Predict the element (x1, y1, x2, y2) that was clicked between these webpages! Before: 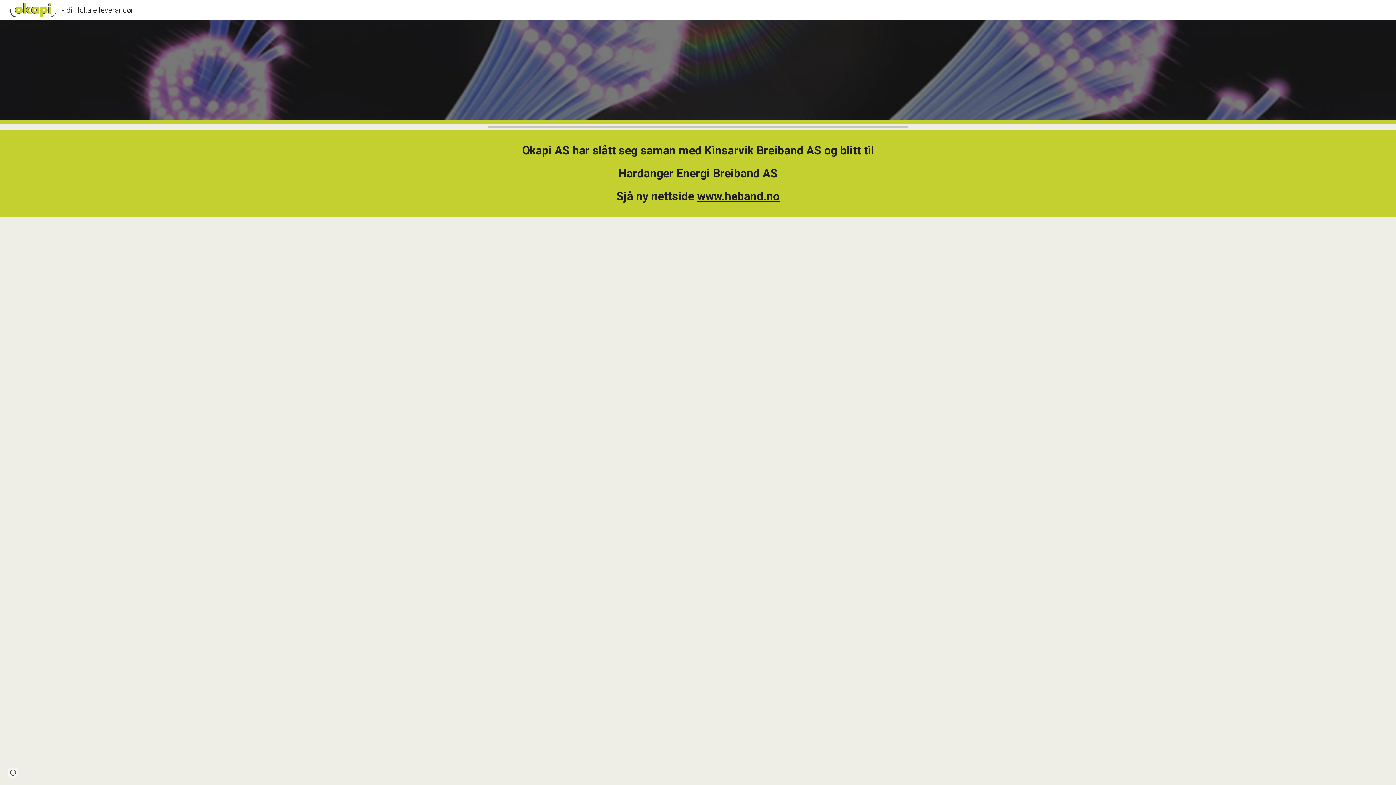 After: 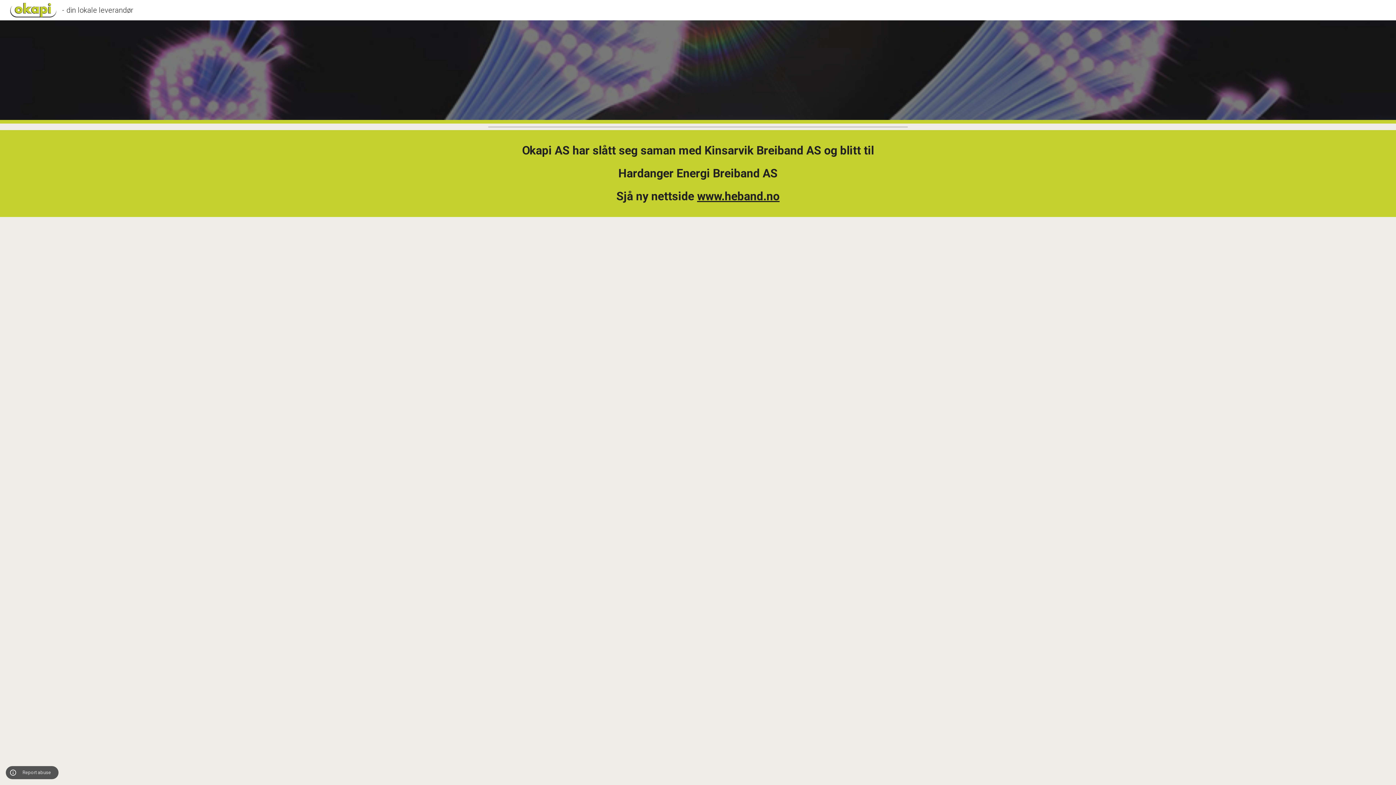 Action: bbox: (8, 768, 18, 778) label: Site actions